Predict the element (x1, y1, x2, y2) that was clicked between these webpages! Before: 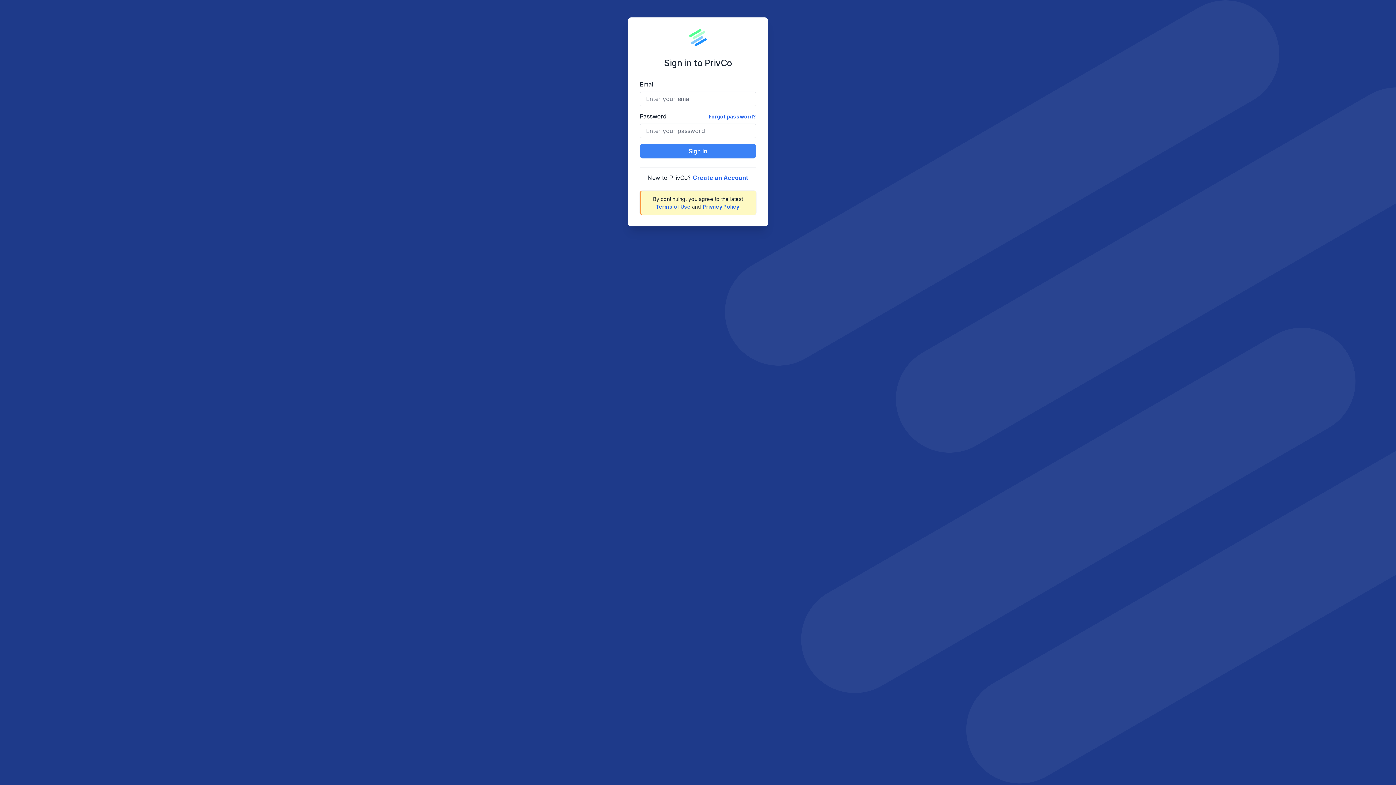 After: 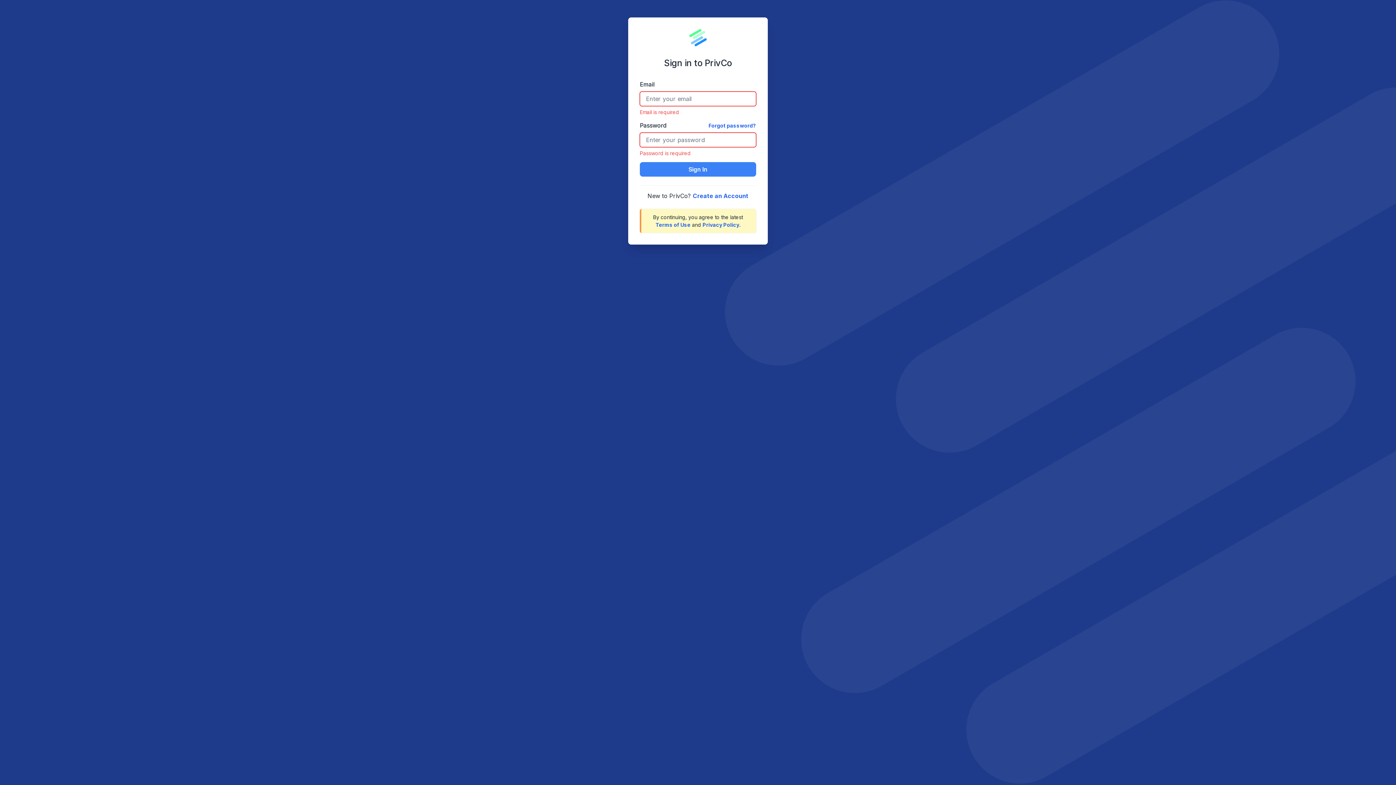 Action: bbox: (640, 144, 756, 158) label: Sign In